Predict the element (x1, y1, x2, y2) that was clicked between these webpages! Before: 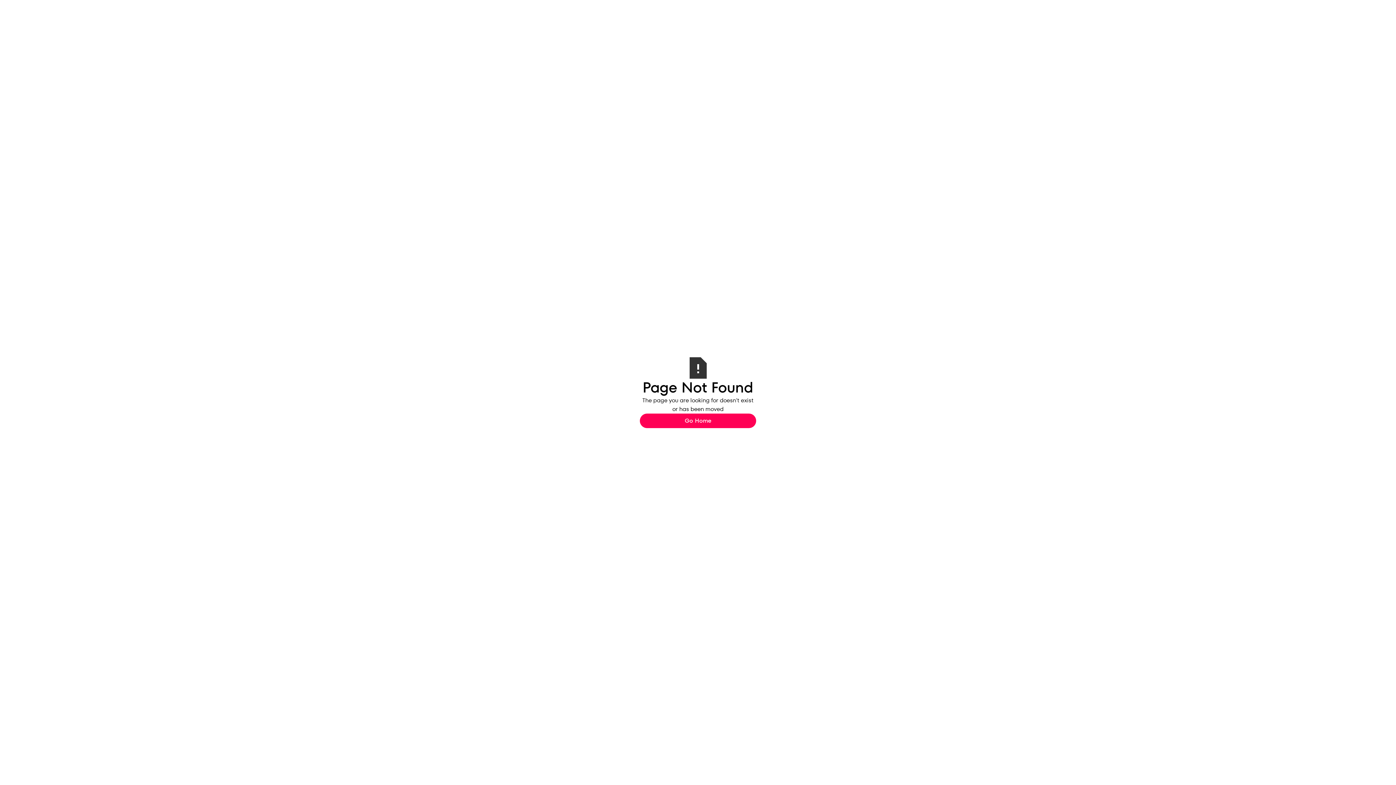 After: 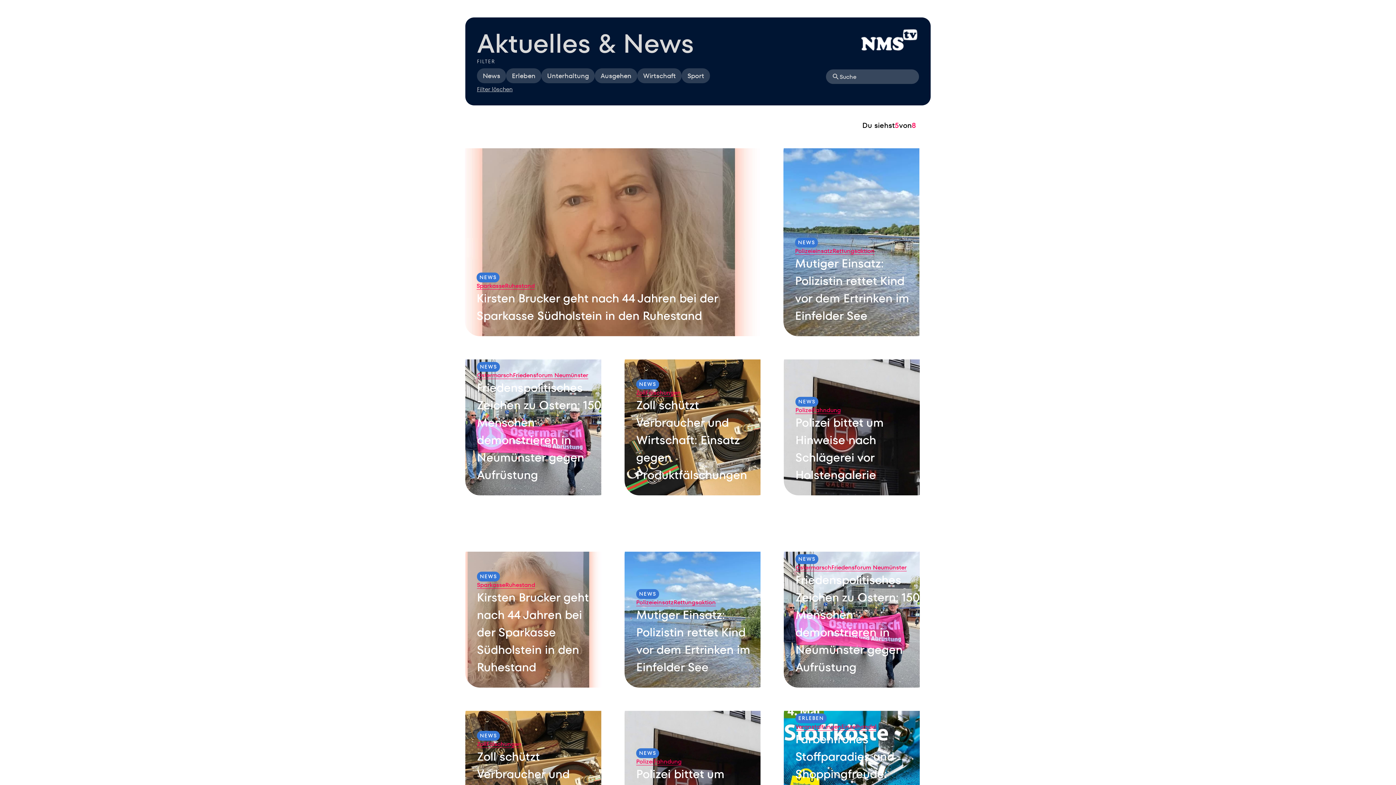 Action: bbox: (640, 413, 756, 428) label: Go Home